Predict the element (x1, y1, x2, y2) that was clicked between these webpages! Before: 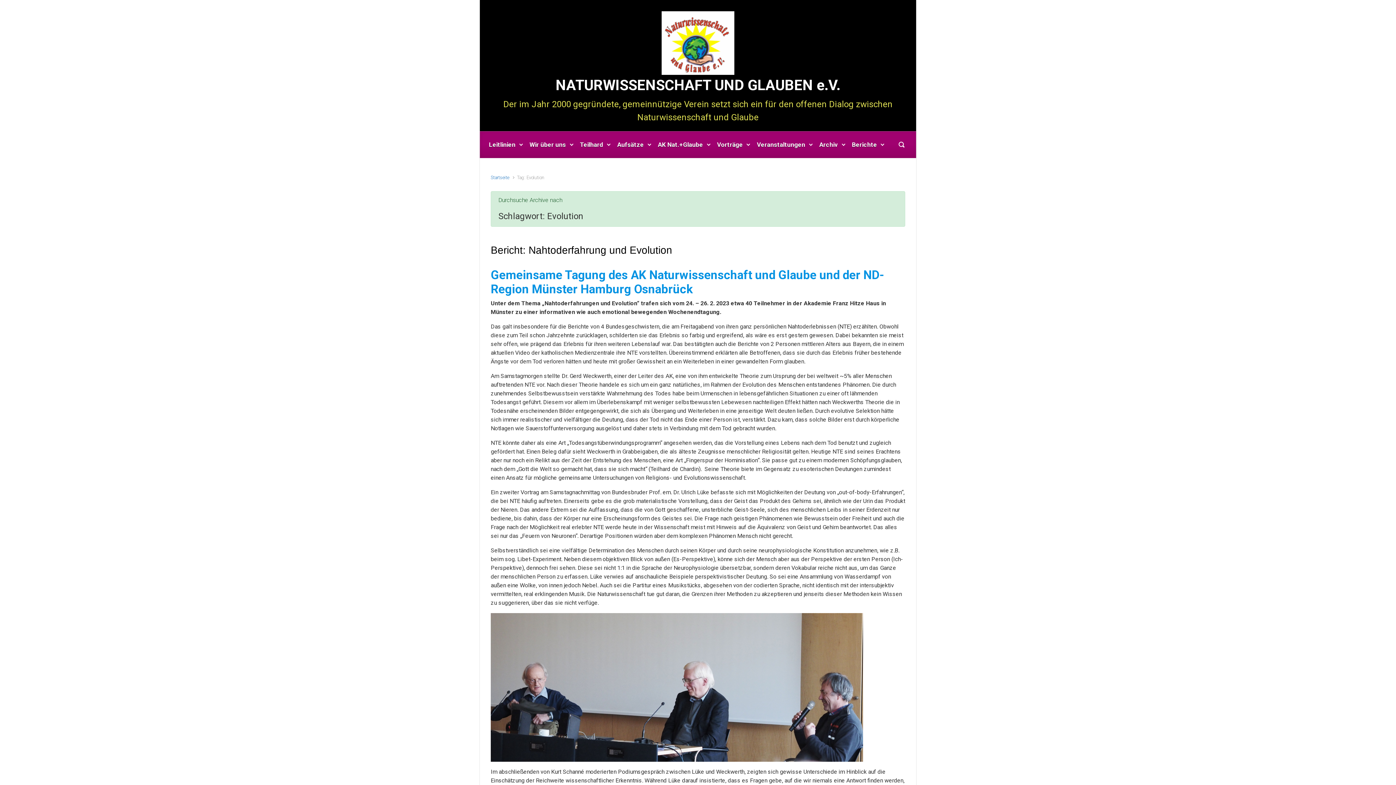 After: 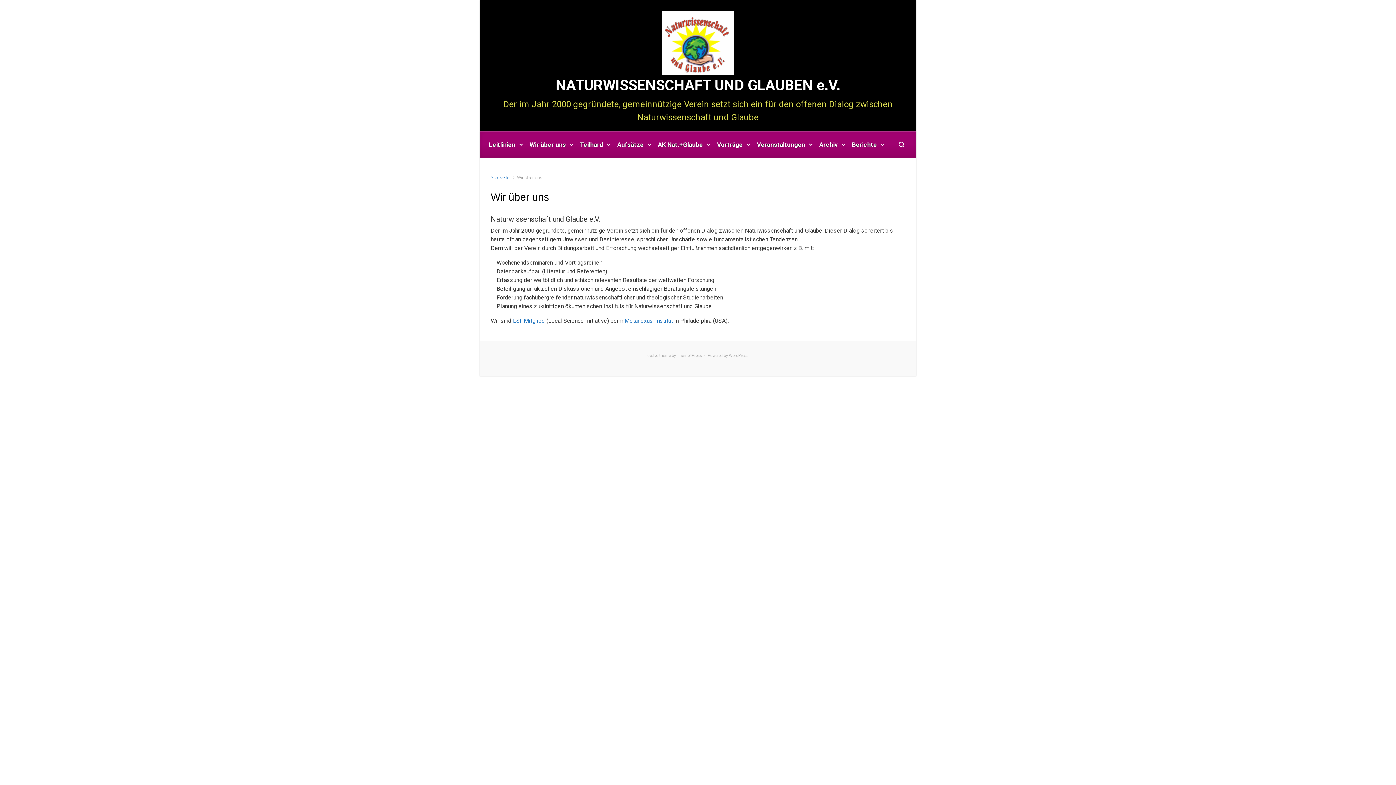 Action: label: Wir über uns bbox: (526, 134, 575, 155)